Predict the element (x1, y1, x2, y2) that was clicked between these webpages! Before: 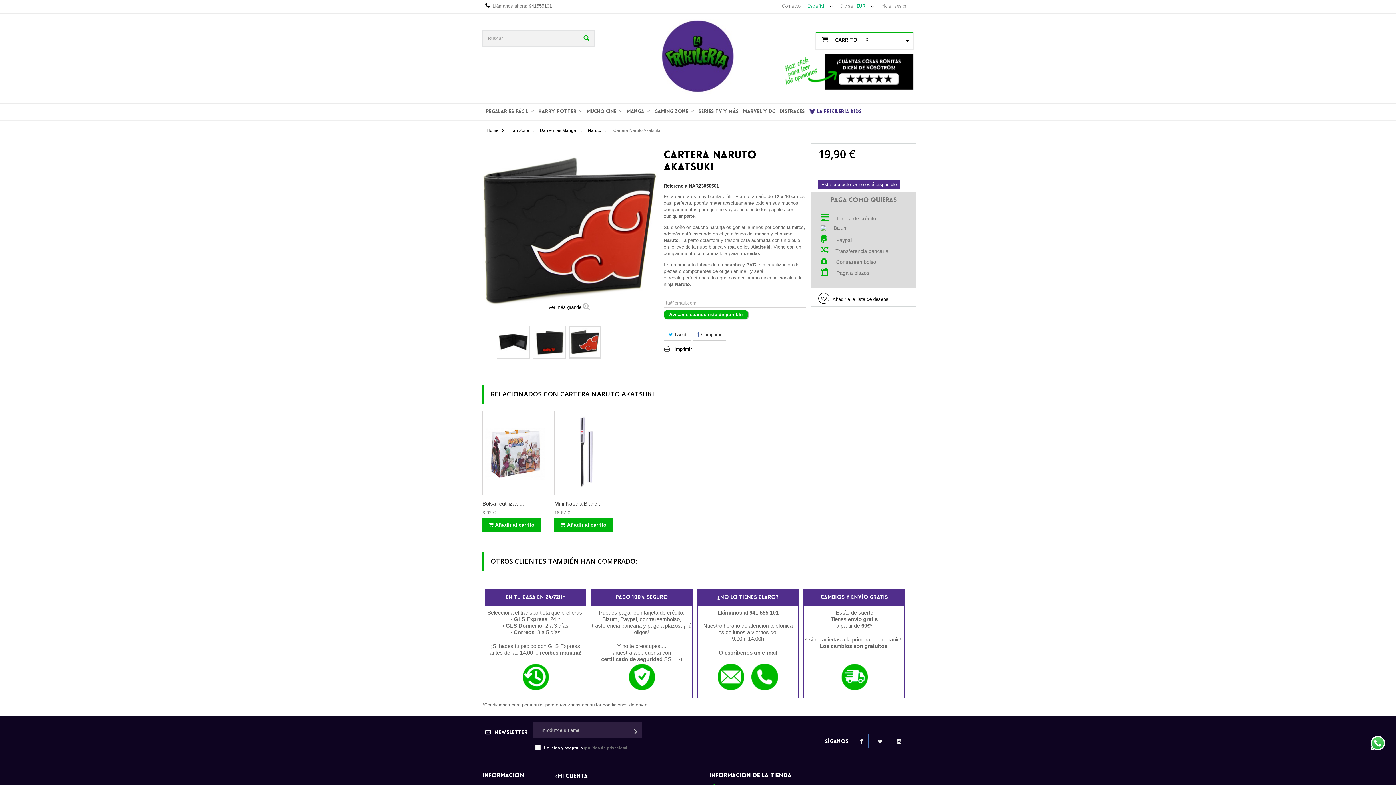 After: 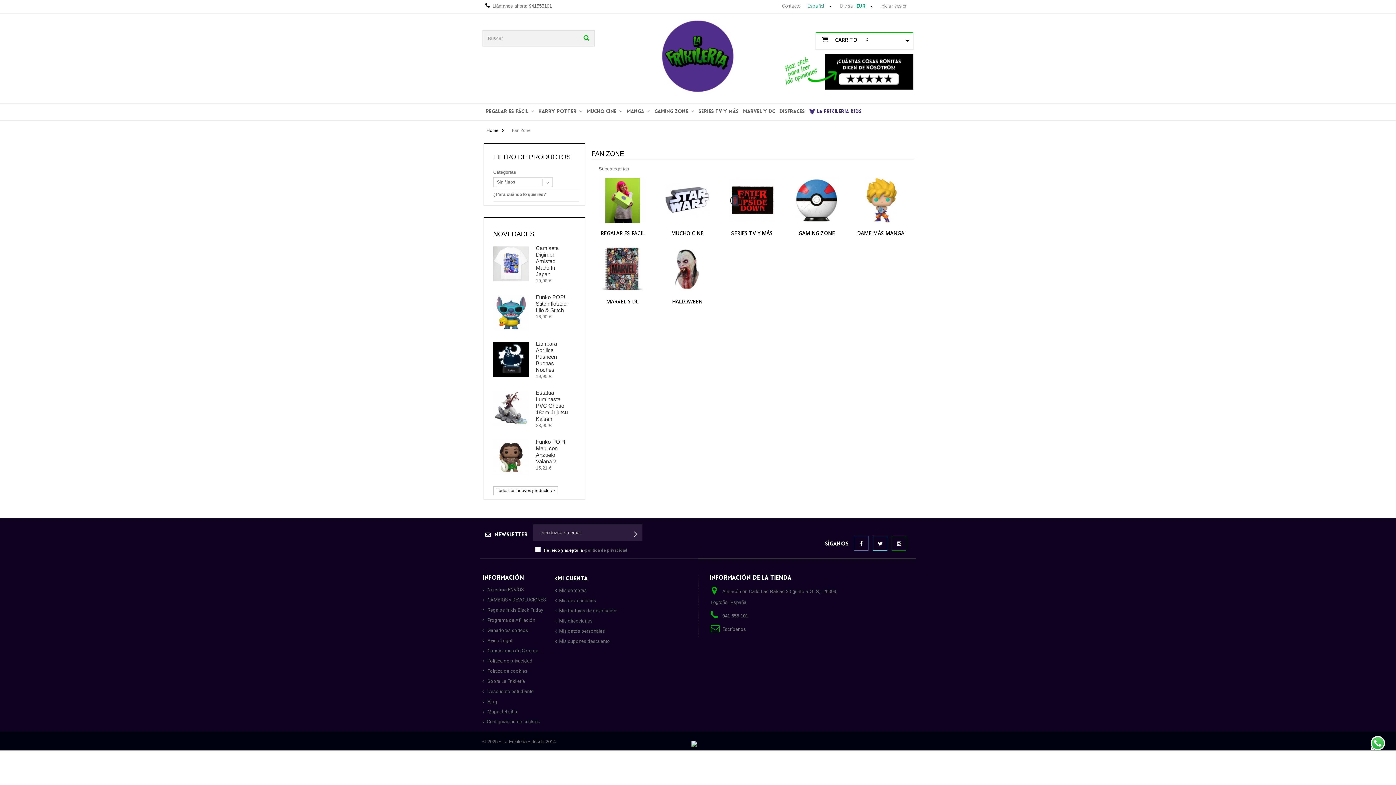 Action: bbox: (502, 126, 534, 134) label: Fan Zone